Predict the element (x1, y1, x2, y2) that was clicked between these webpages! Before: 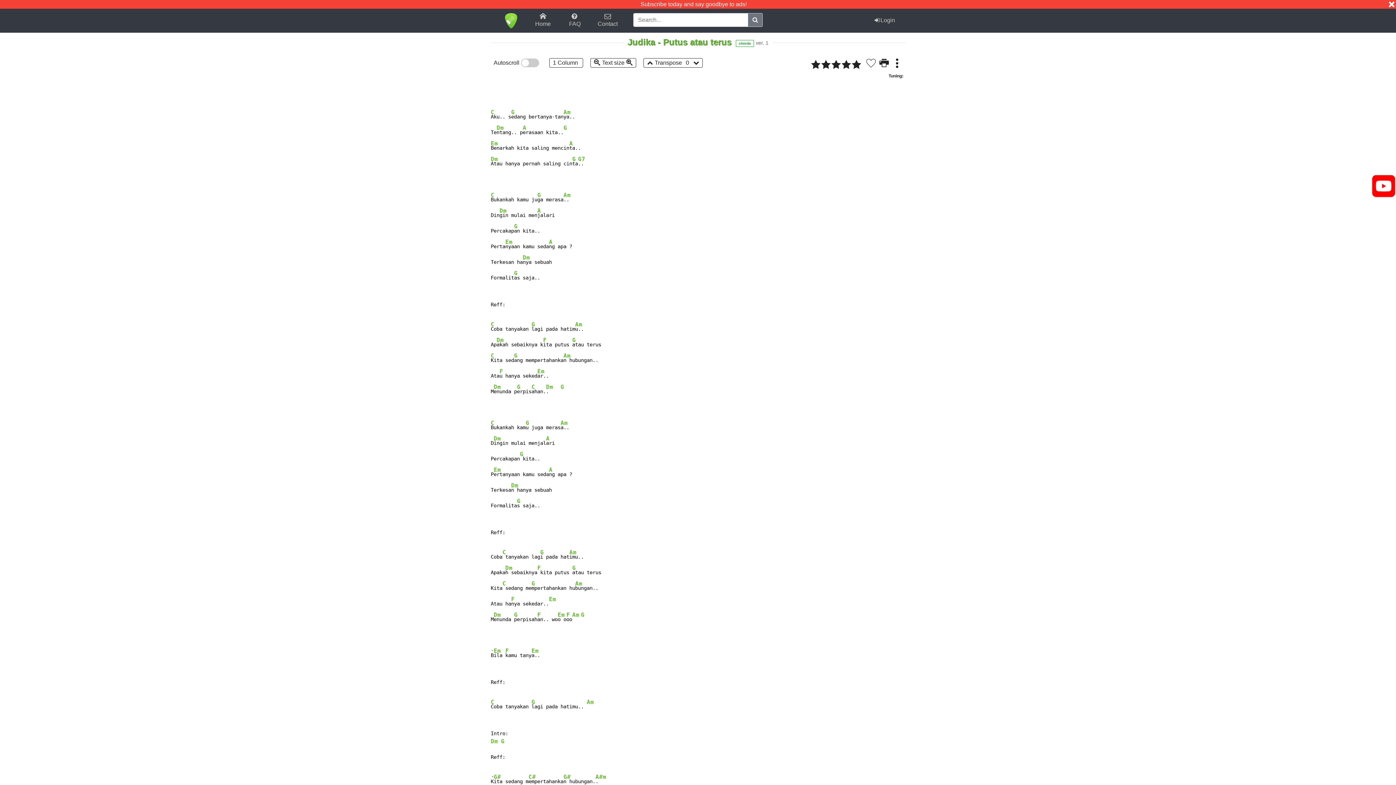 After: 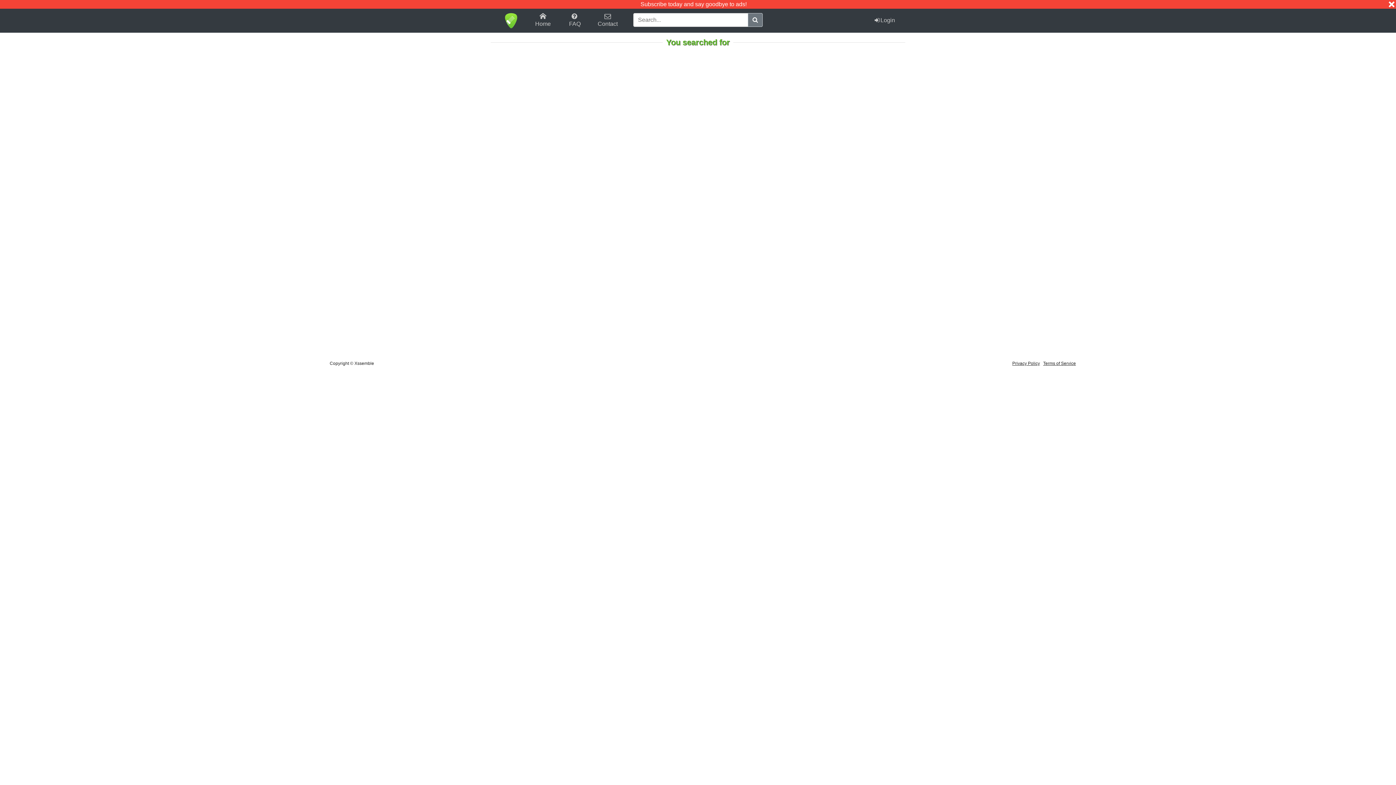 Action: label: Search bbox: (748, 13, 762, 26)